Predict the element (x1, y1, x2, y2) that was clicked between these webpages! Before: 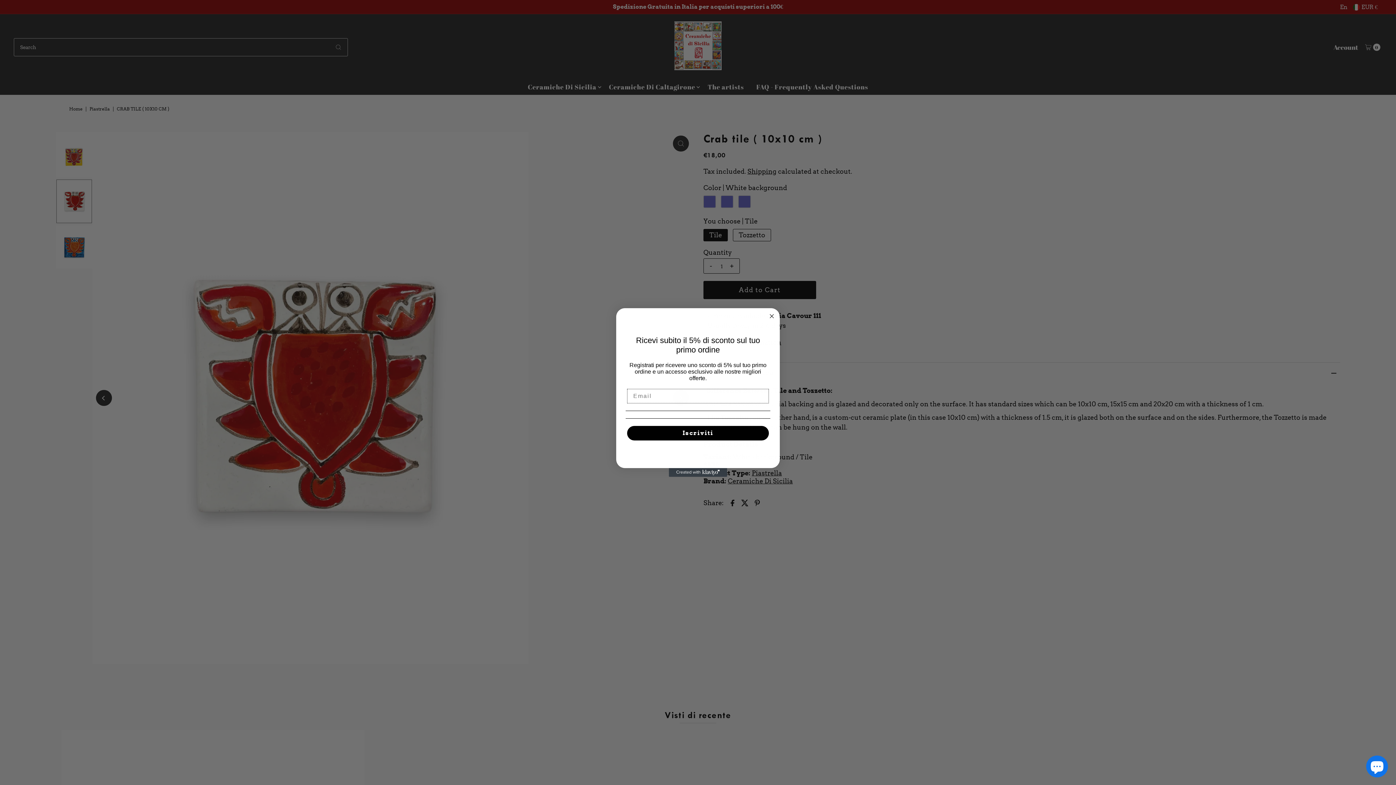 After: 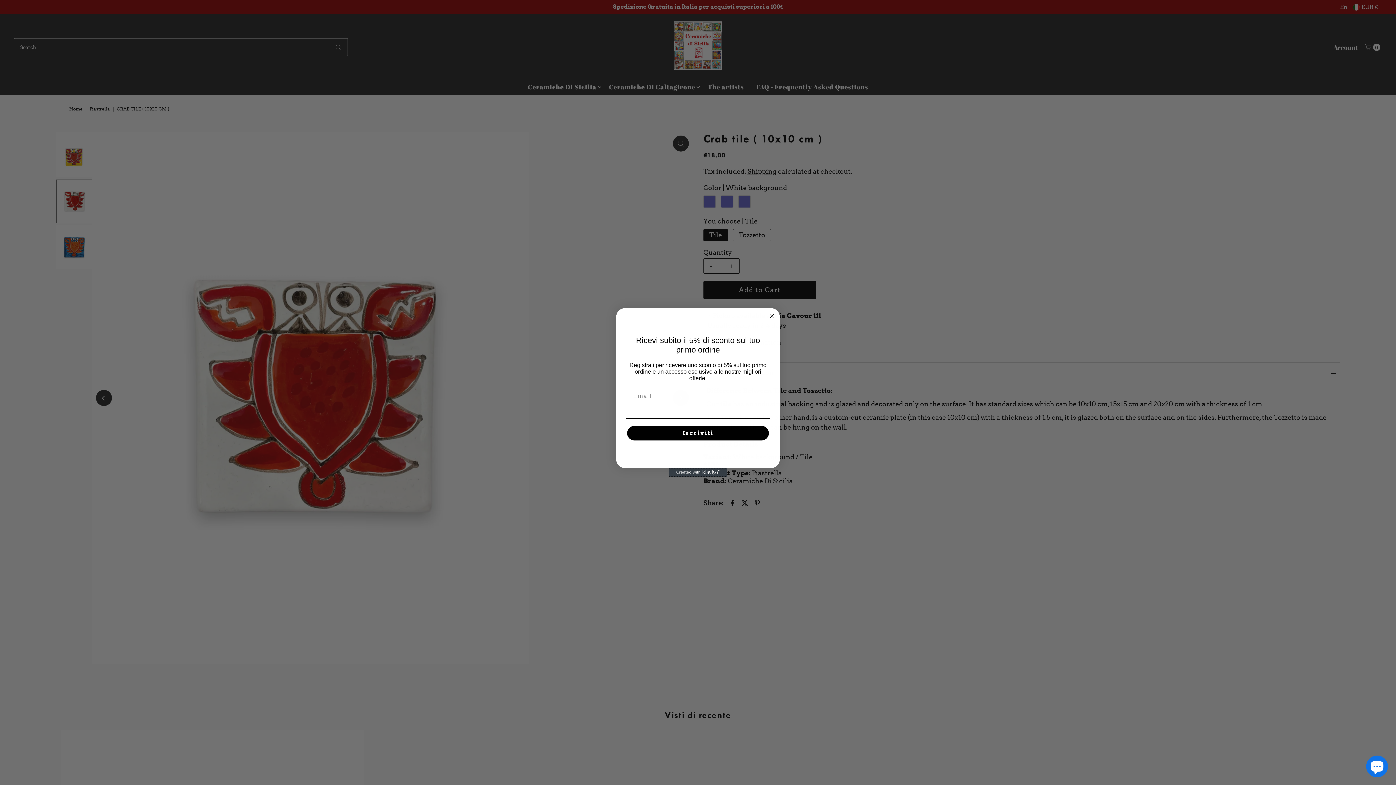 Action: bbox: (669, 468, 727, 477) label: Created with Klaviyo - opens in a new tab